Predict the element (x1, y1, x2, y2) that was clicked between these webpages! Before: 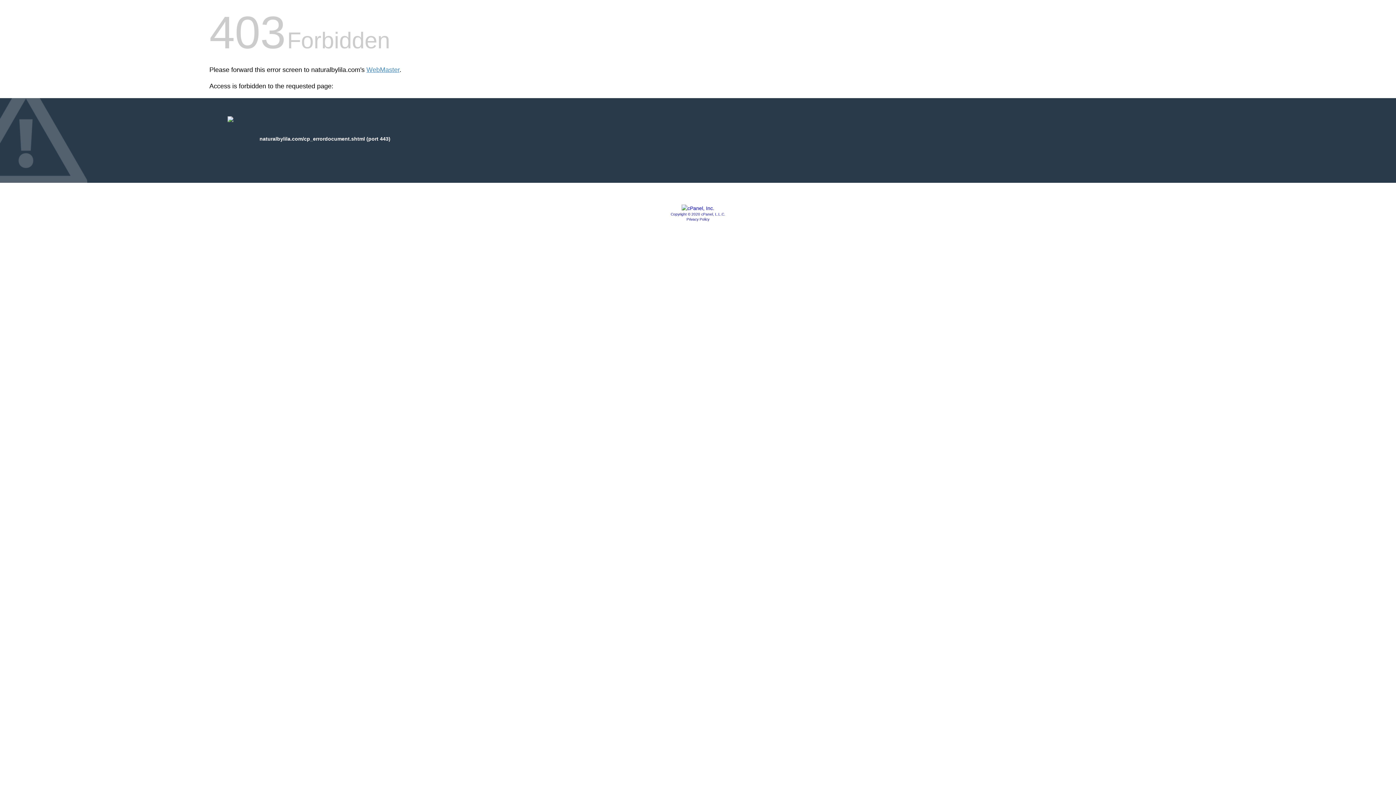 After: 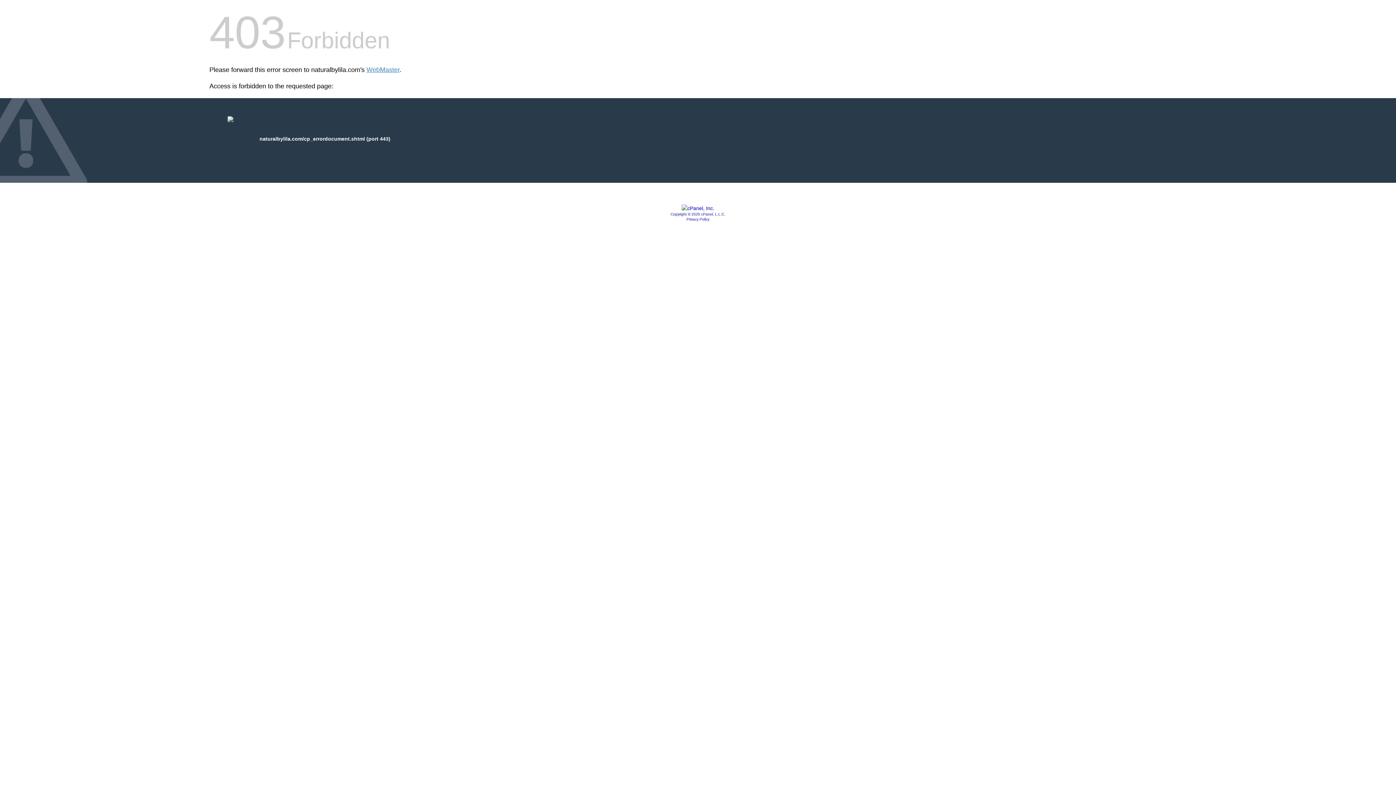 Action: bbox: (686, 217, 709, 221) label: Privacy Policy